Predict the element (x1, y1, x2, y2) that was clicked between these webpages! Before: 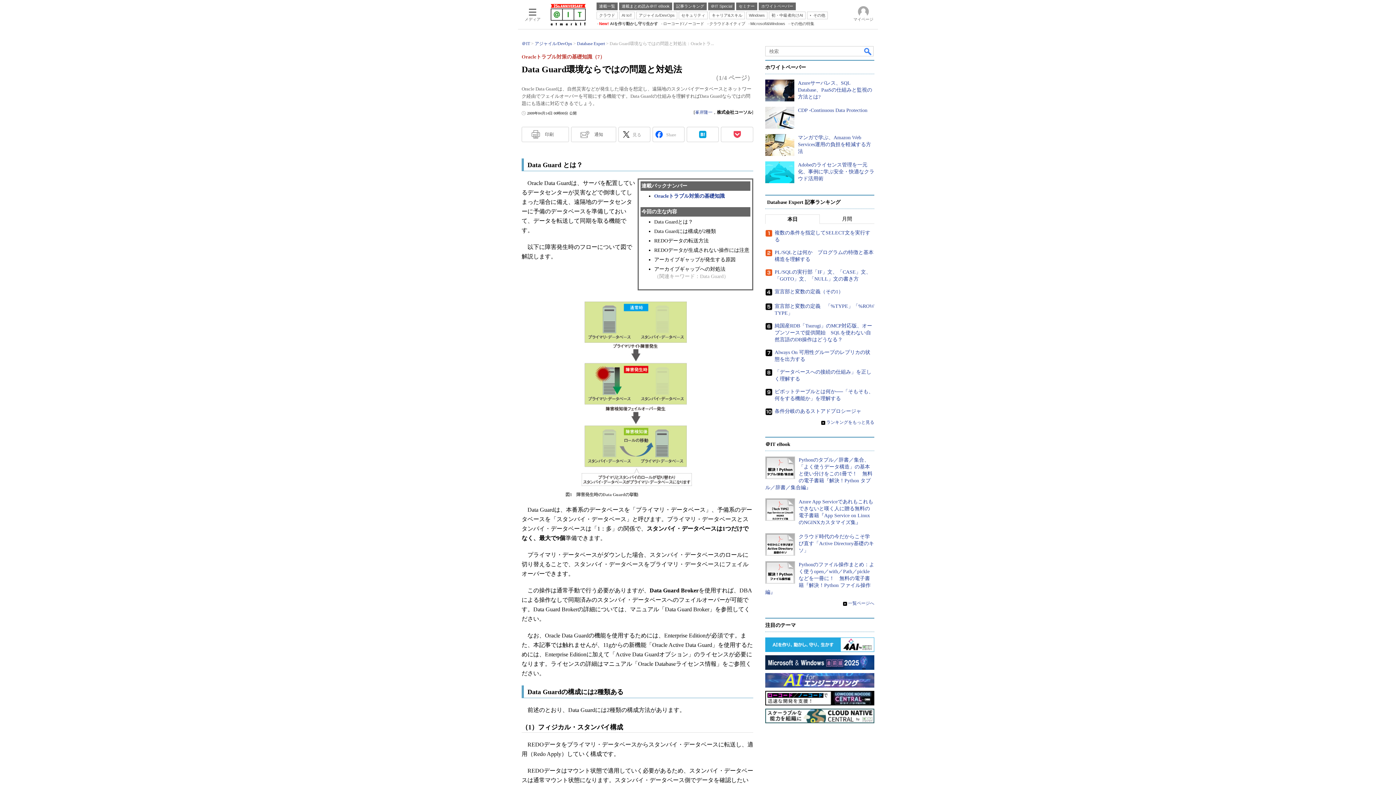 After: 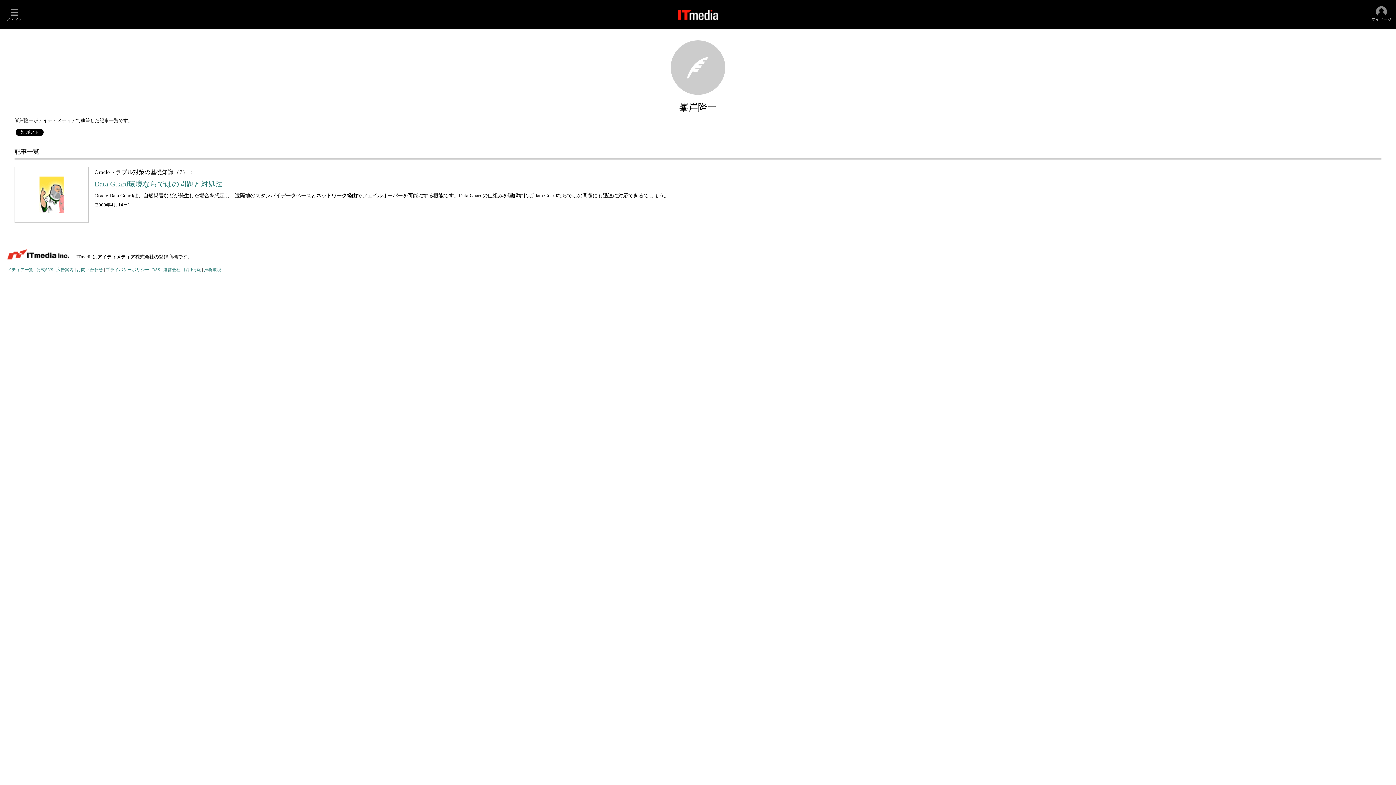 Action: label: 峯岸隆一 bbox: (695, 212, 712, 217)